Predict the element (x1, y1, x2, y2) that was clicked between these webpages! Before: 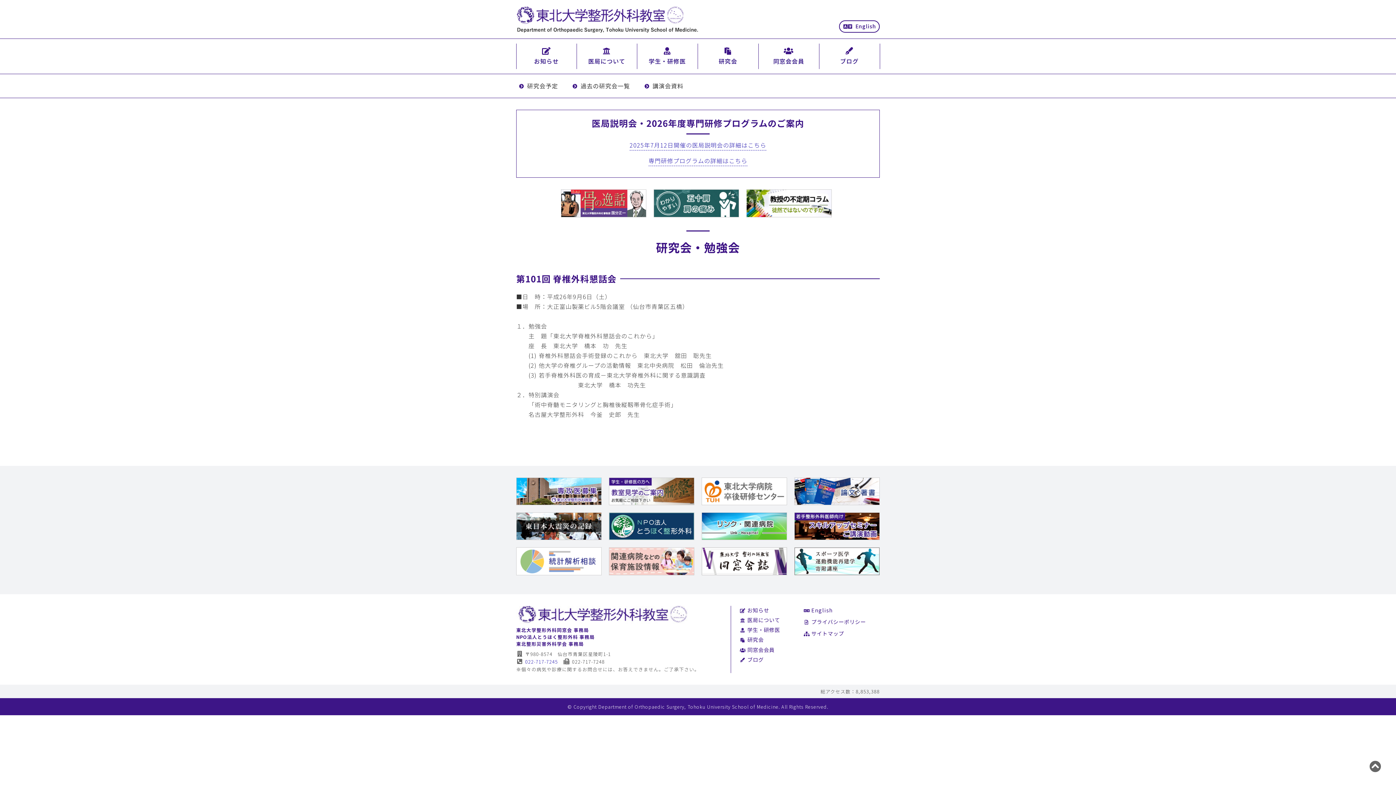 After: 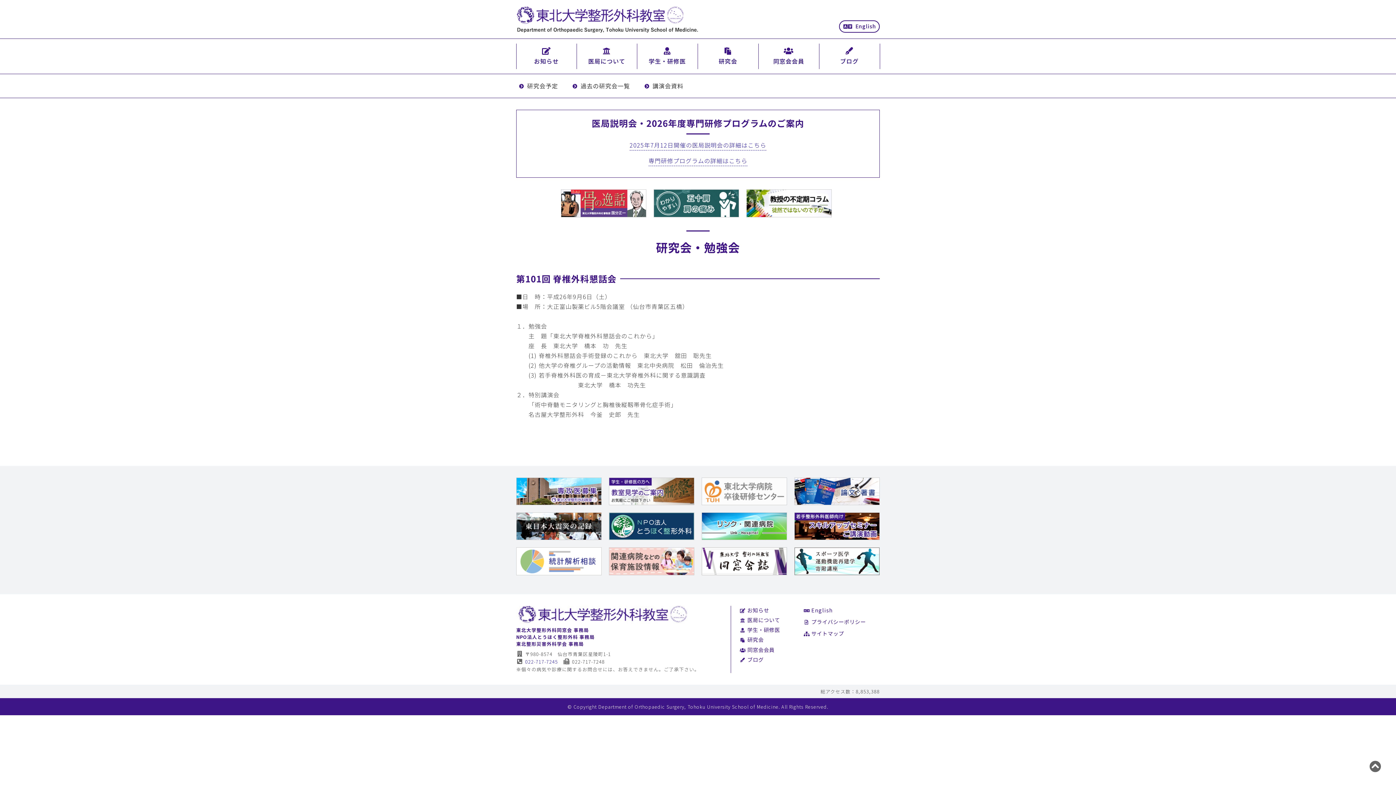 Action: bbox: (702, 477, 786, 488)